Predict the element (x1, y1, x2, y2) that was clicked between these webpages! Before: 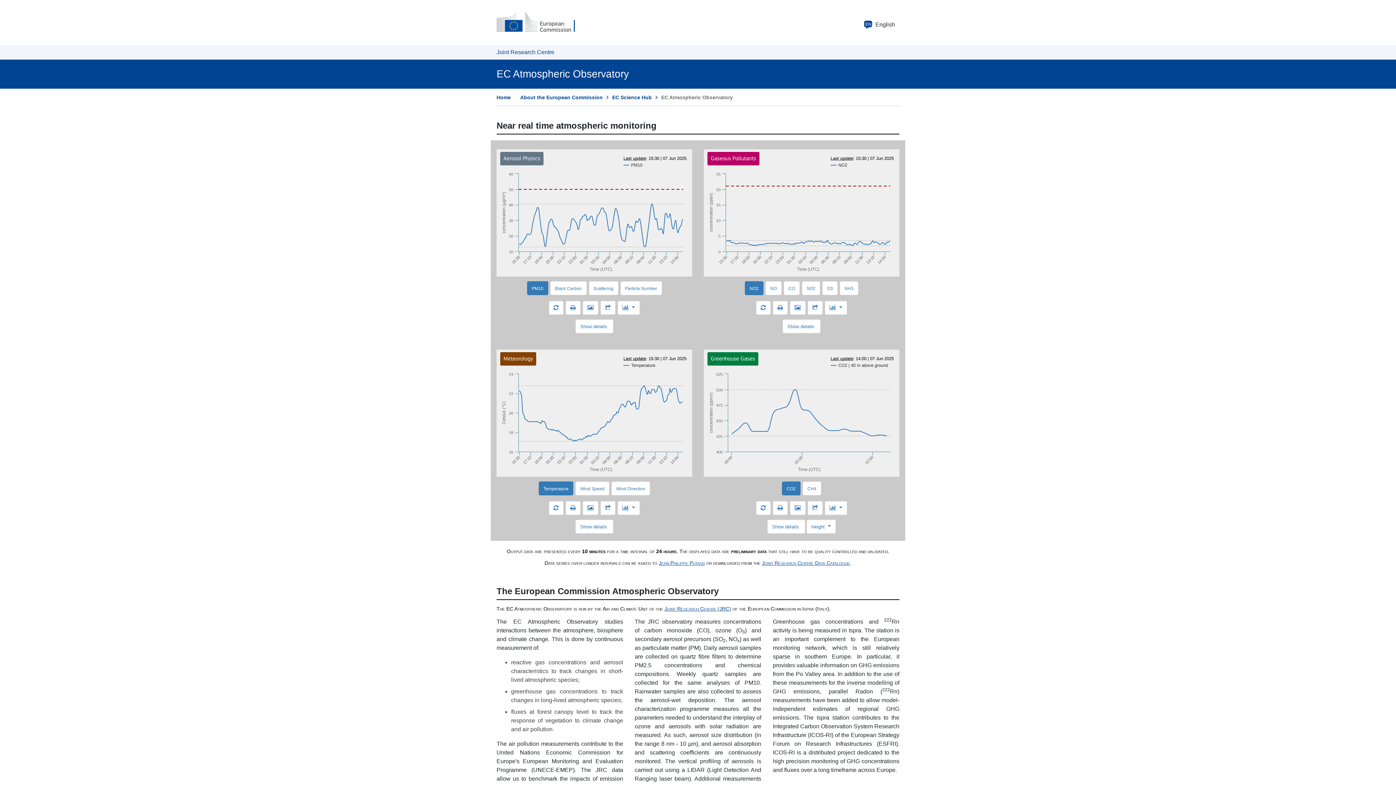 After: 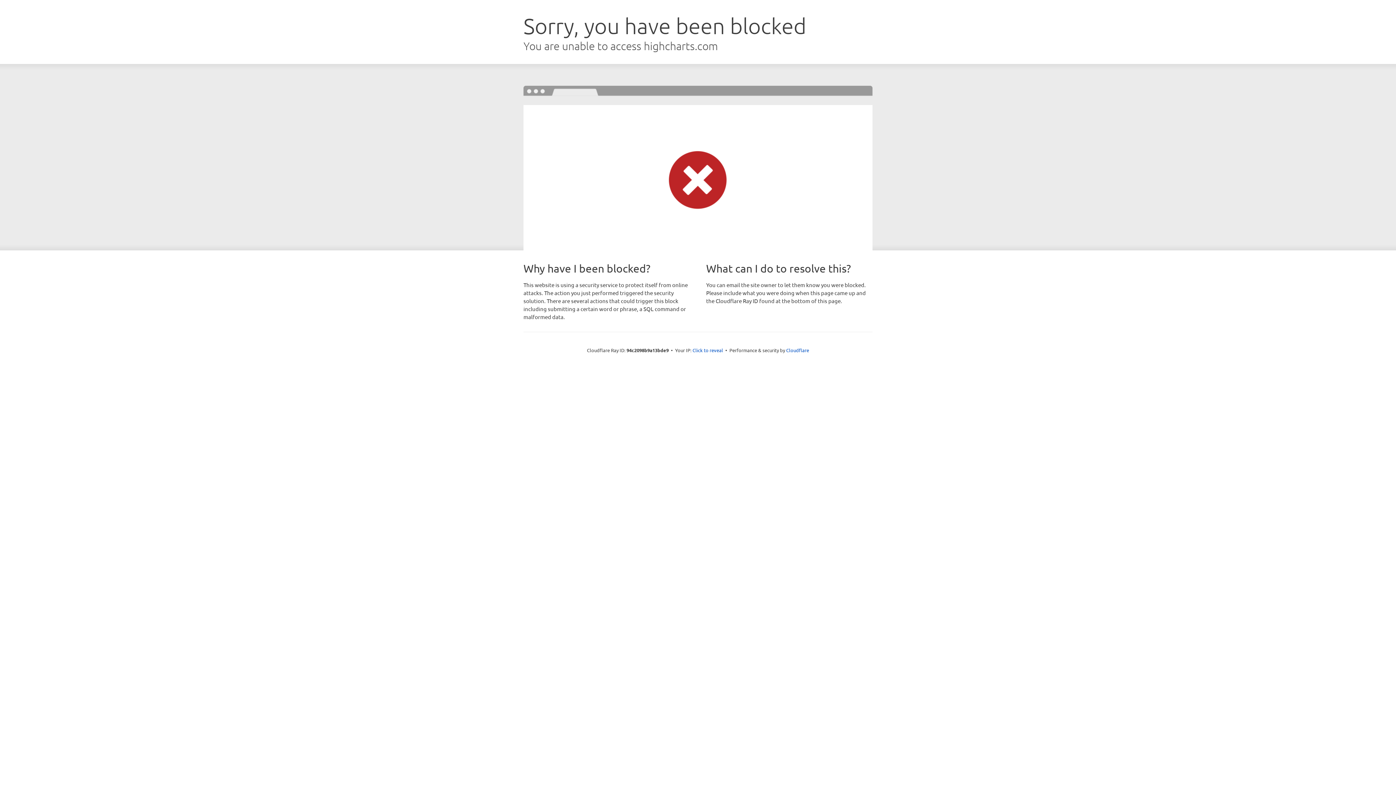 Action: bbox: (582, 301, 598, 314)